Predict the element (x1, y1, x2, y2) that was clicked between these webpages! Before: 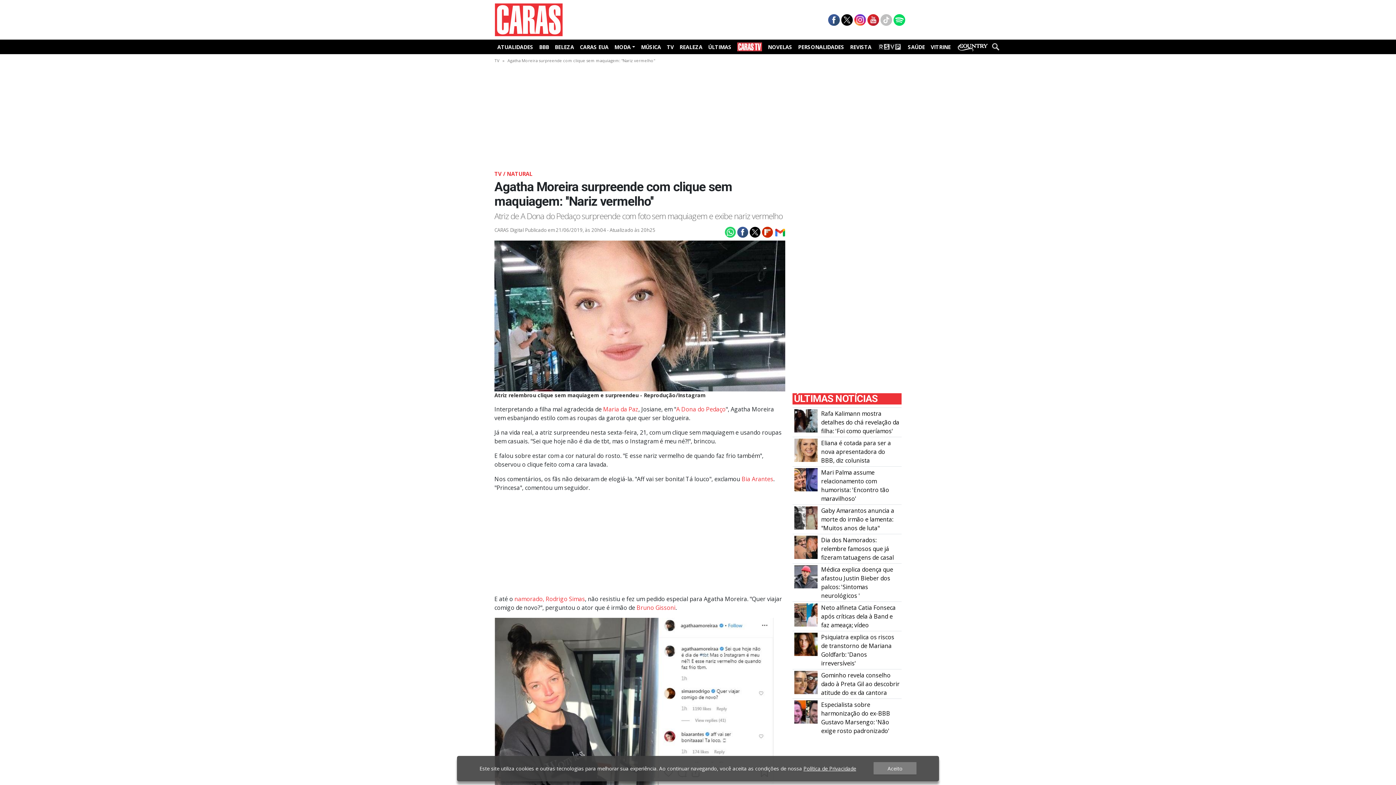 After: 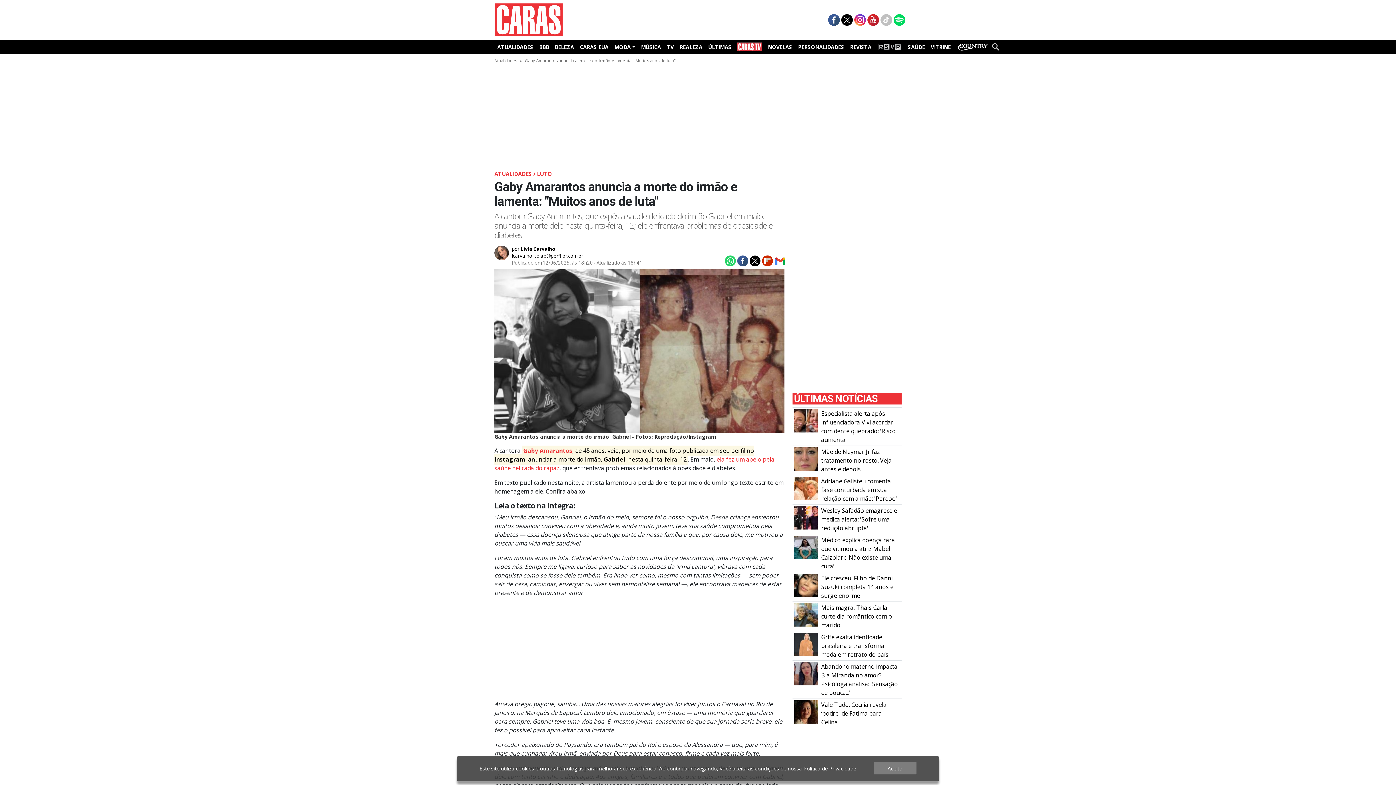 Action: bbox: (794, 513, 817, 521) label: Gaby Amarantos anuncia a morte do irmão e lamenta: \u0022Muitos anos de luta\u0022